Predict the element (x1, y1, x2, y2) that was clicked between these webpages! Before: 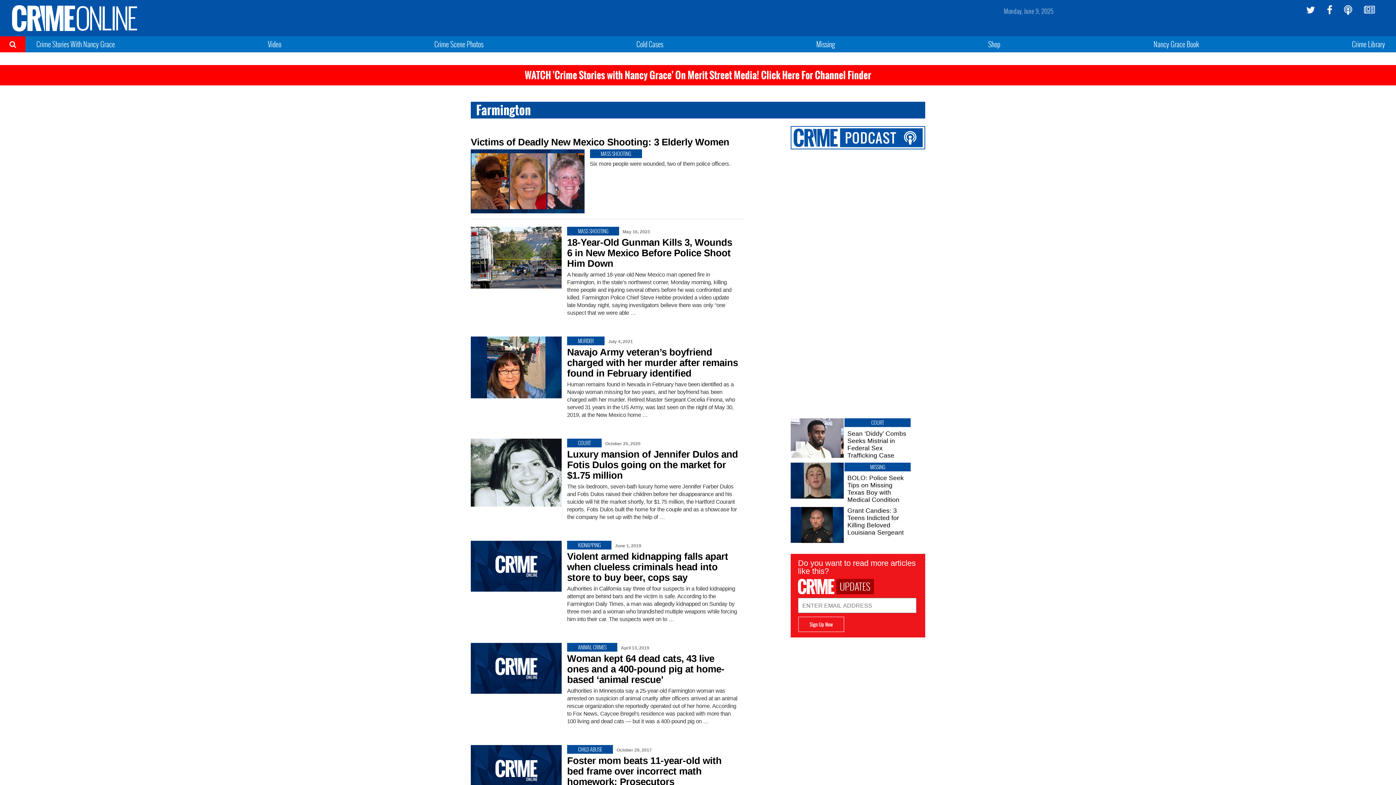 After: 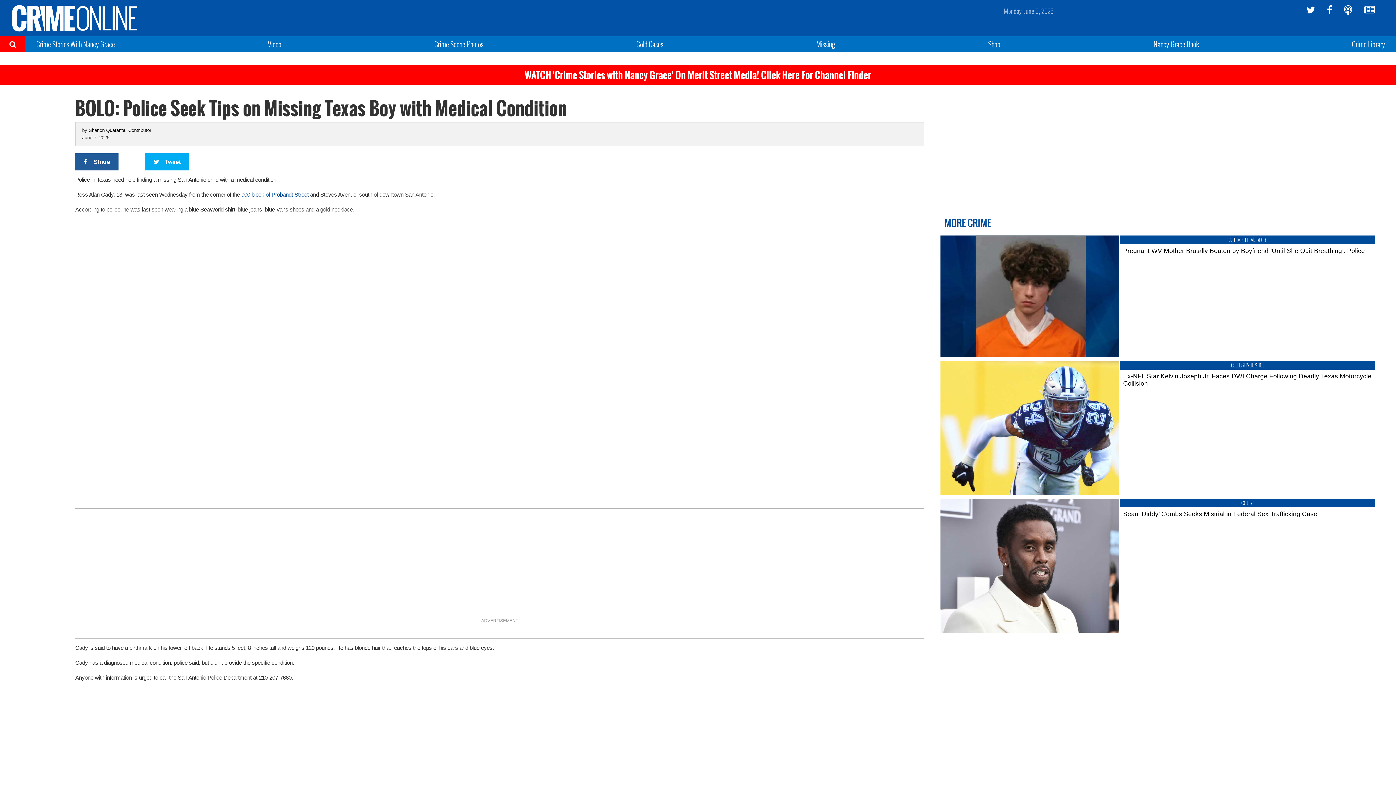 Action: label: BOLO: Police Seek Tips on Missing Texas Boy with Medical Condition bbox: (844, 474, 910, 503)